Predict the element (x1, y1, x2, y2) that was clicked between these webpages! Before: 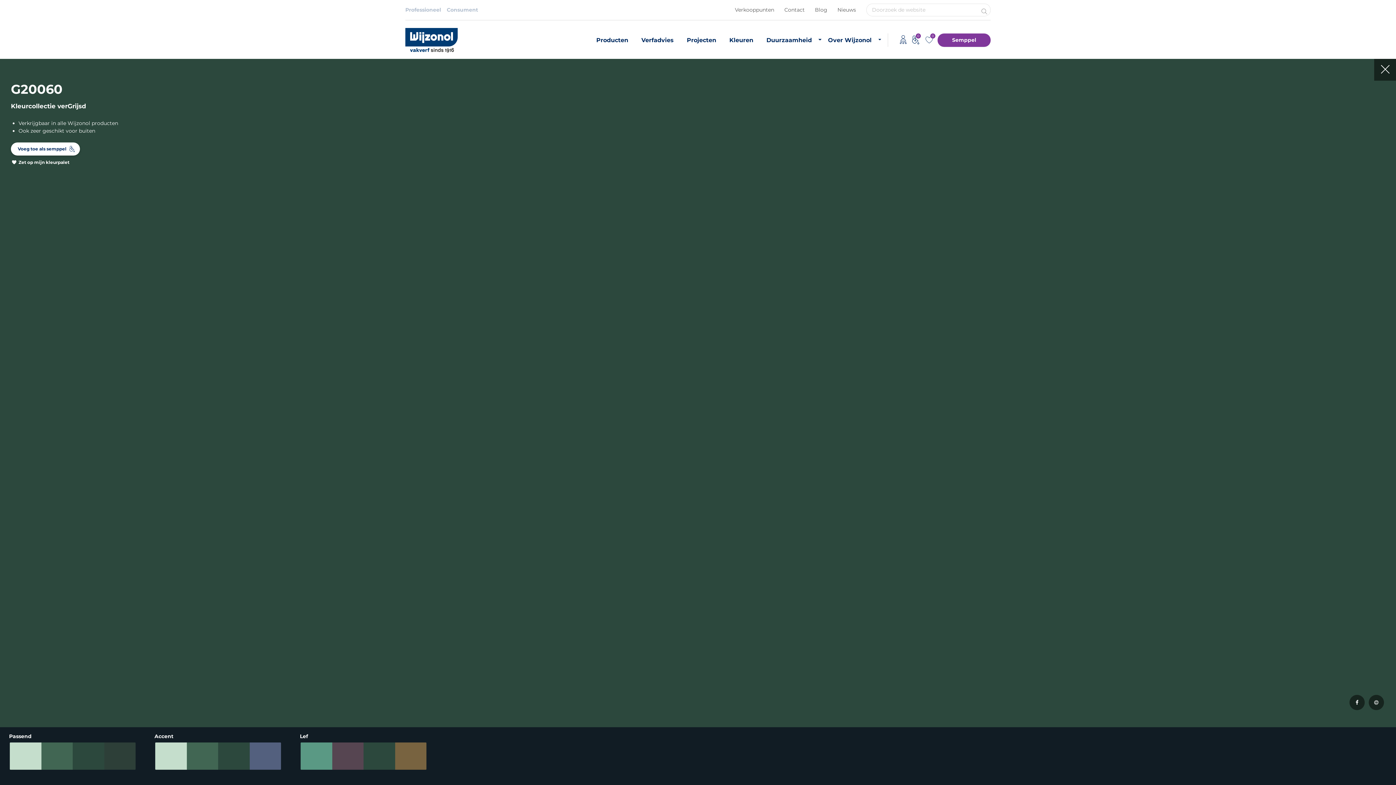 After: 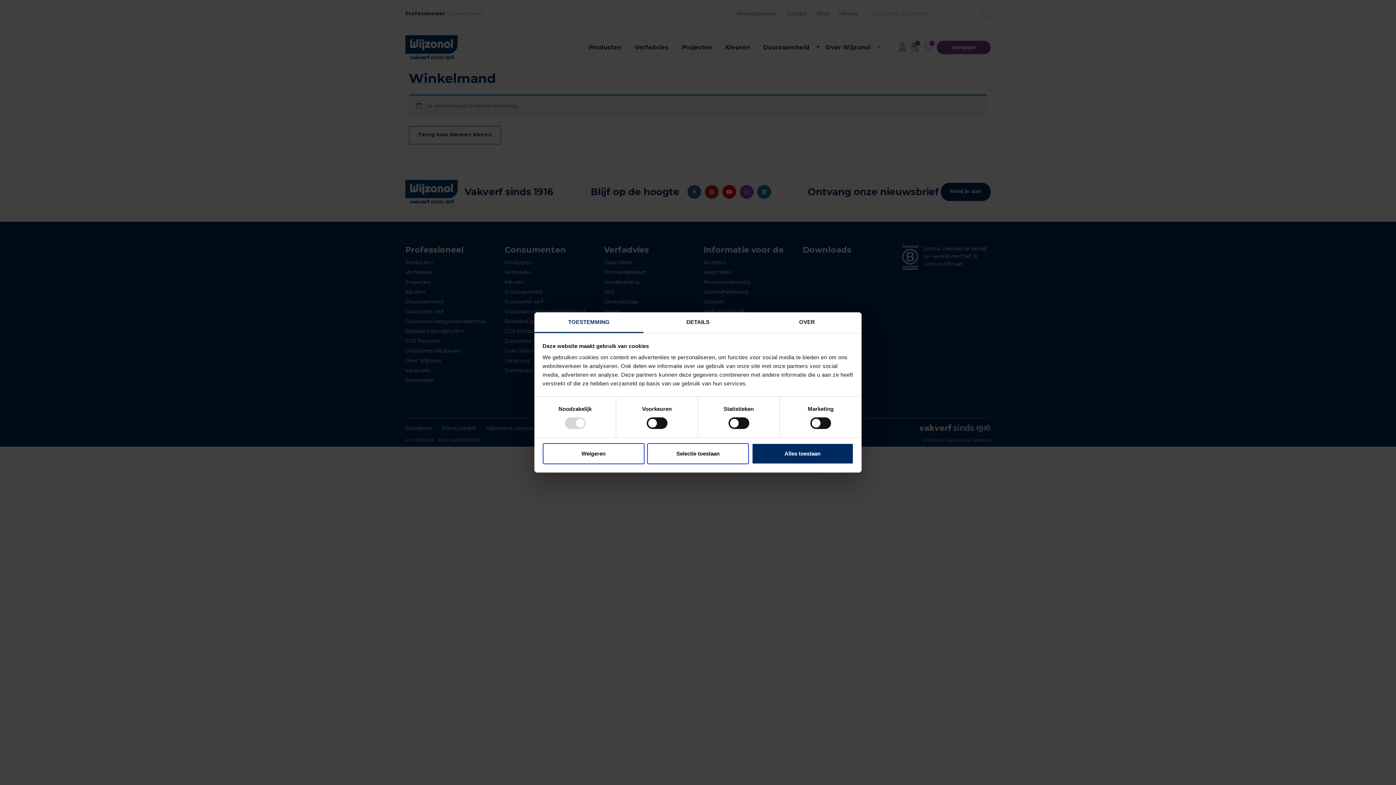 Action: bbox: (912, 33, 921, 46) label: 0